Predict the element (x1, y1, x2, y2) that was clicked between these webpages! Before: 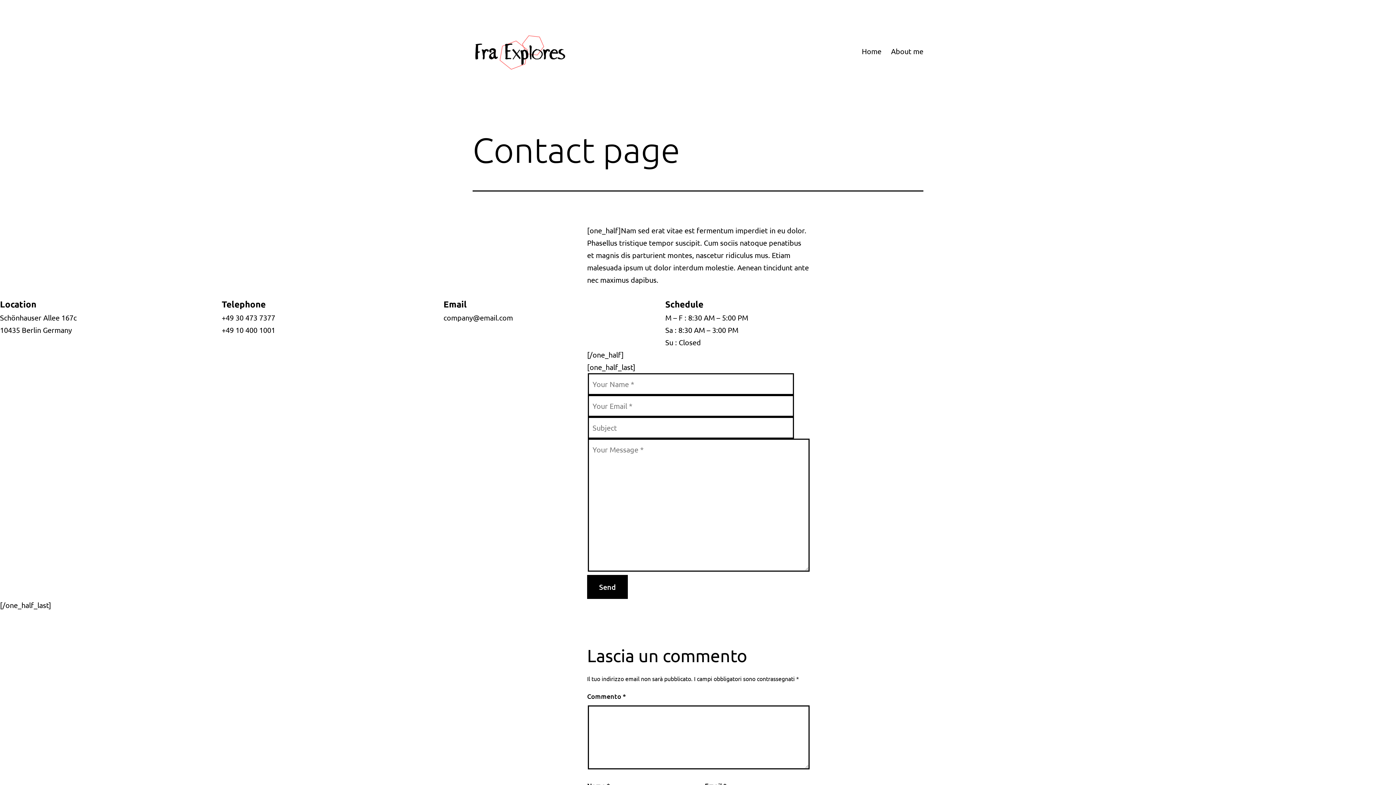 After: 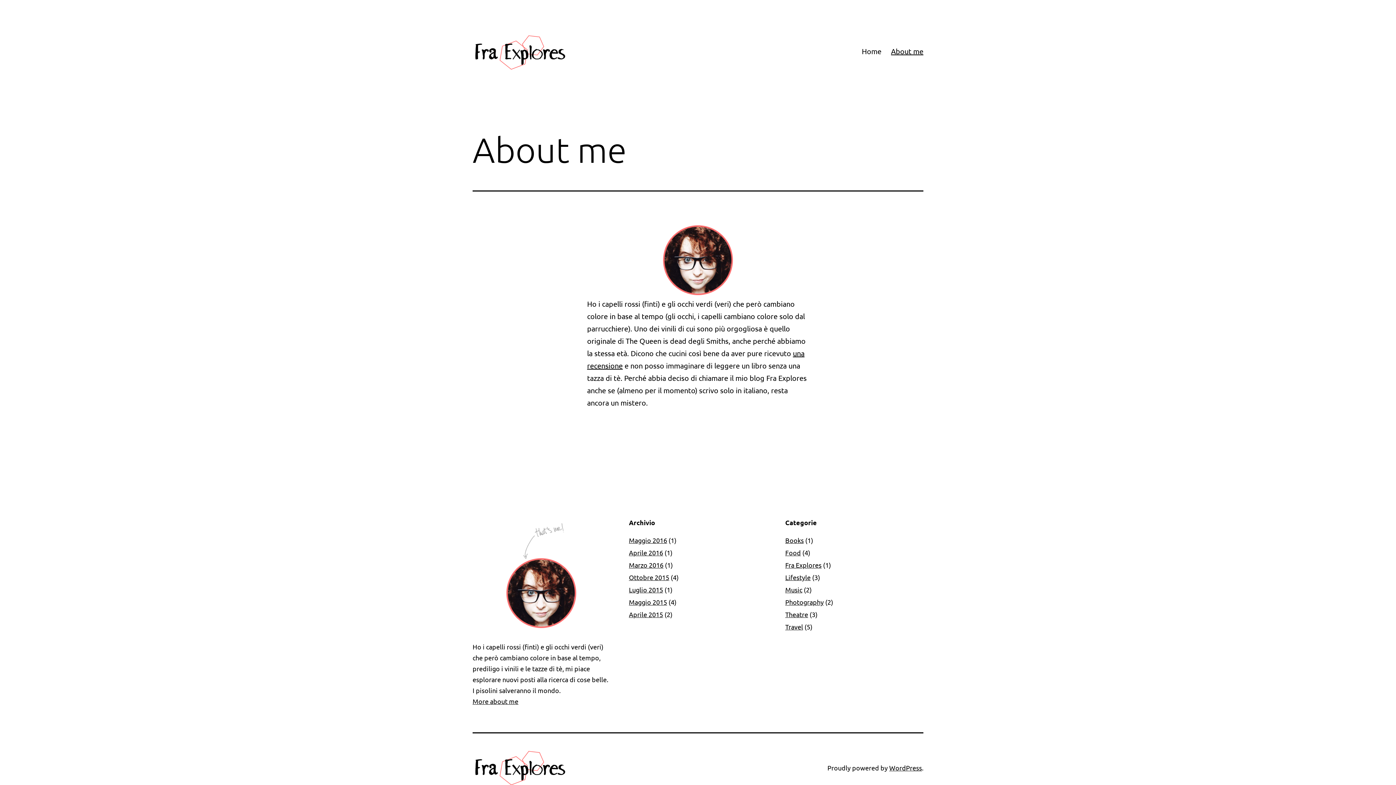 Action: label: About me bbox: (886, 42, 928, 60)